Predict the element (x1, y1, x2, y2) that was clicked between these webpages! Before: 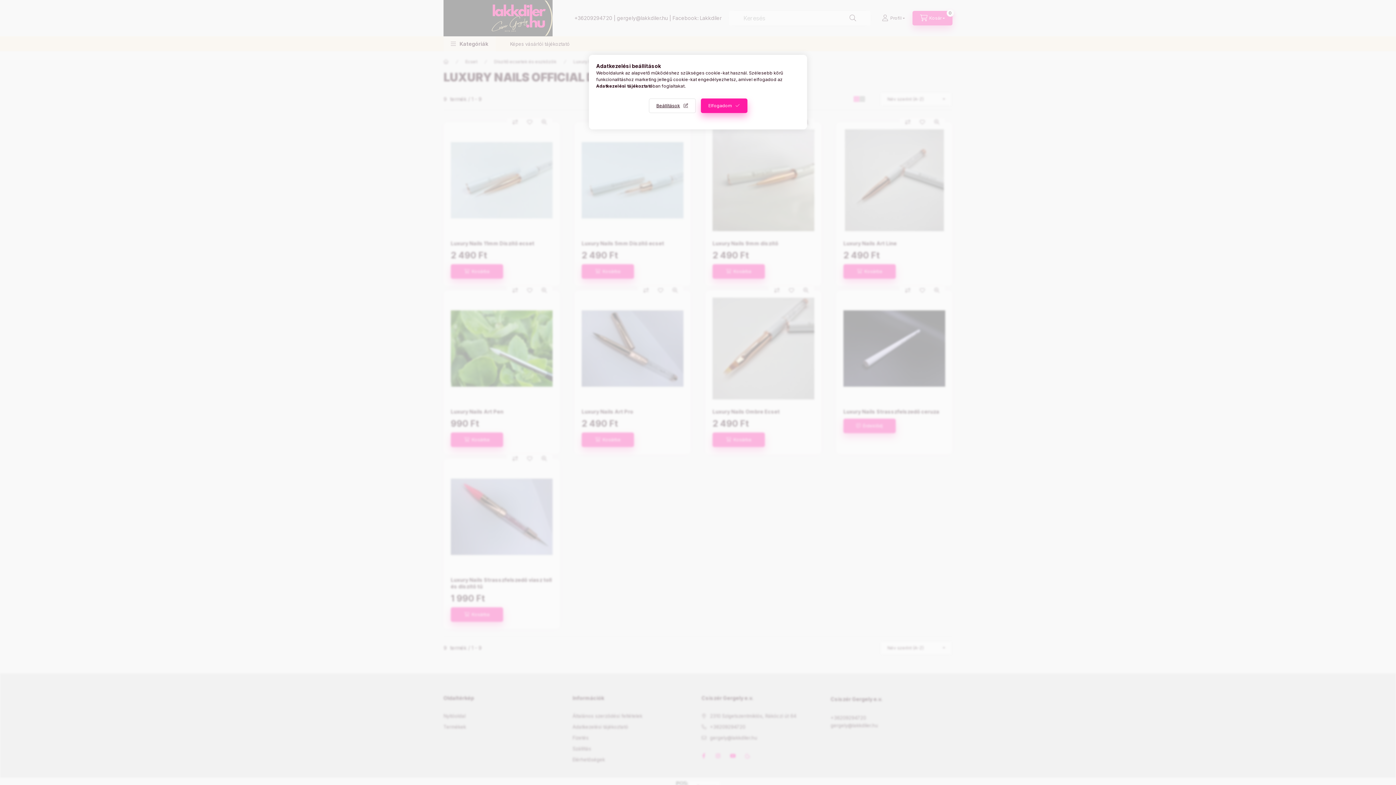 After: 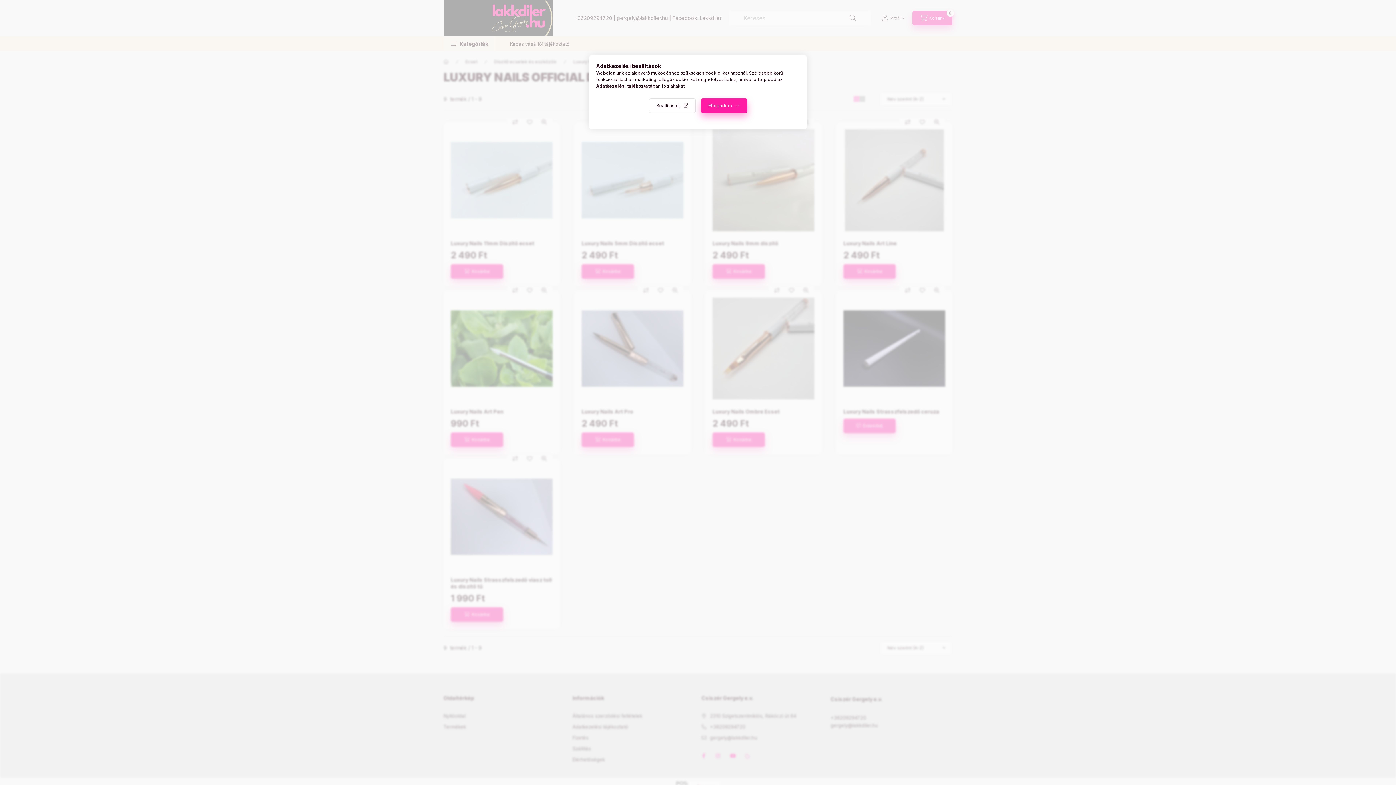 Action: bbox: (596, 83, 652, 88) label: Adatkezelési tájékoztató